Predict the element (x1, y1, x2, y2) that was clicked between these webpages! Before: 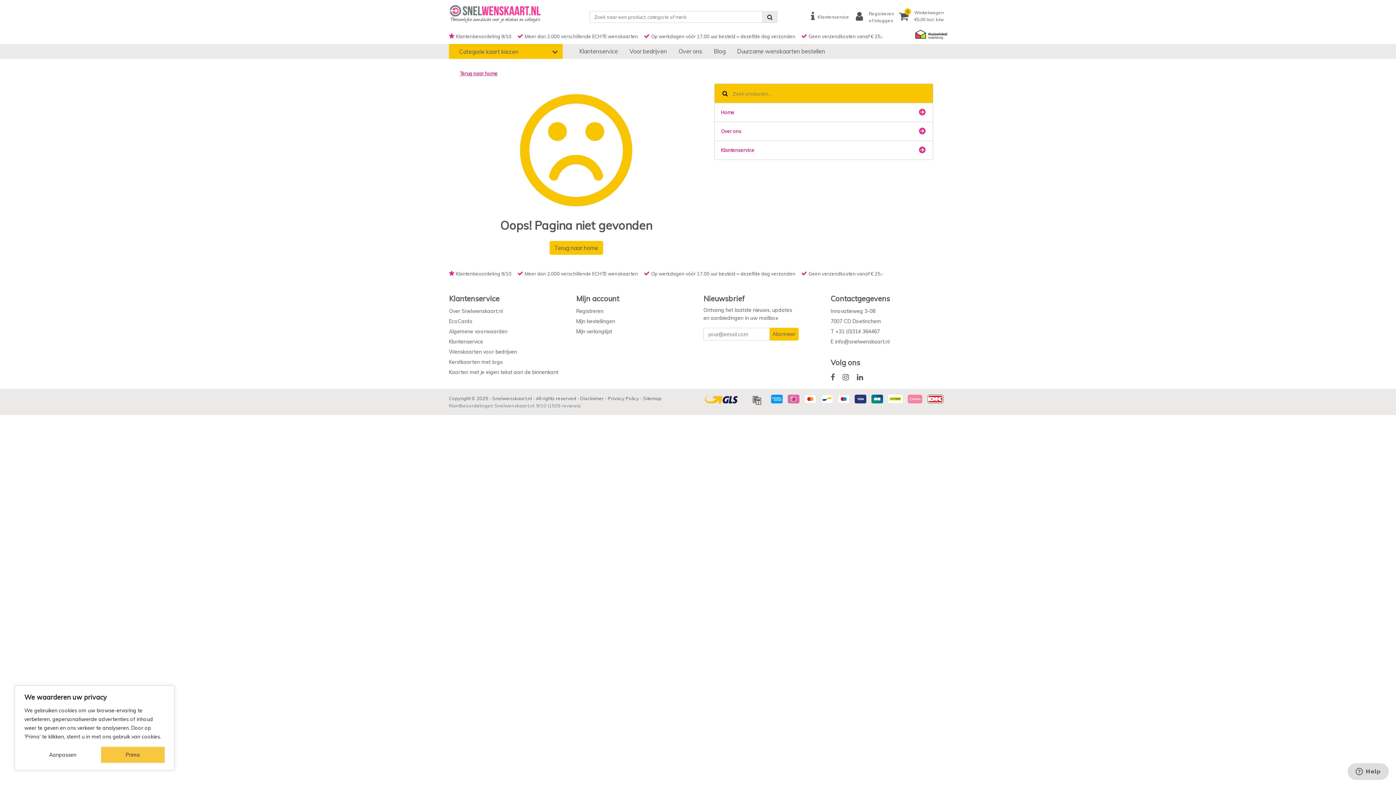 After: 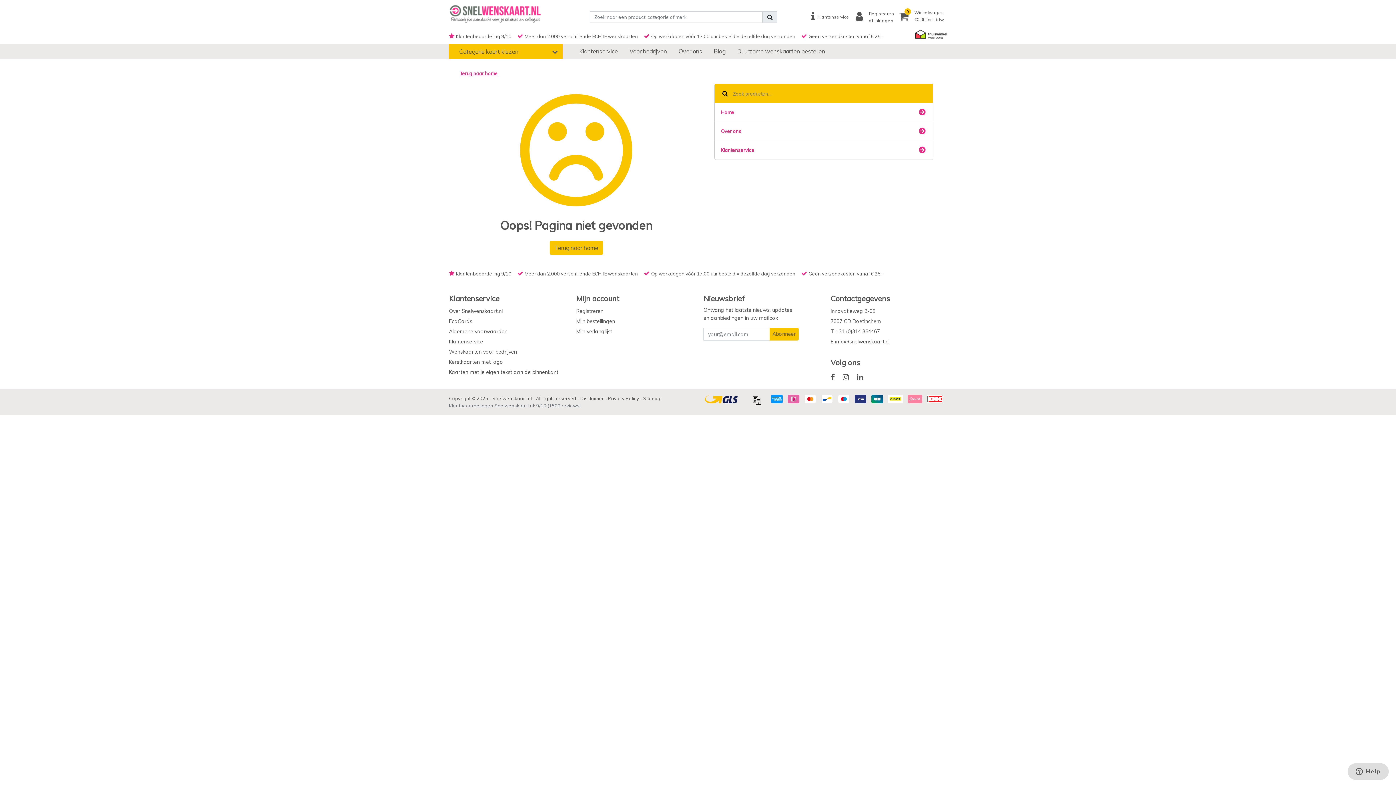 Action: bbox: (101, 747, 164, 763) label: Prima